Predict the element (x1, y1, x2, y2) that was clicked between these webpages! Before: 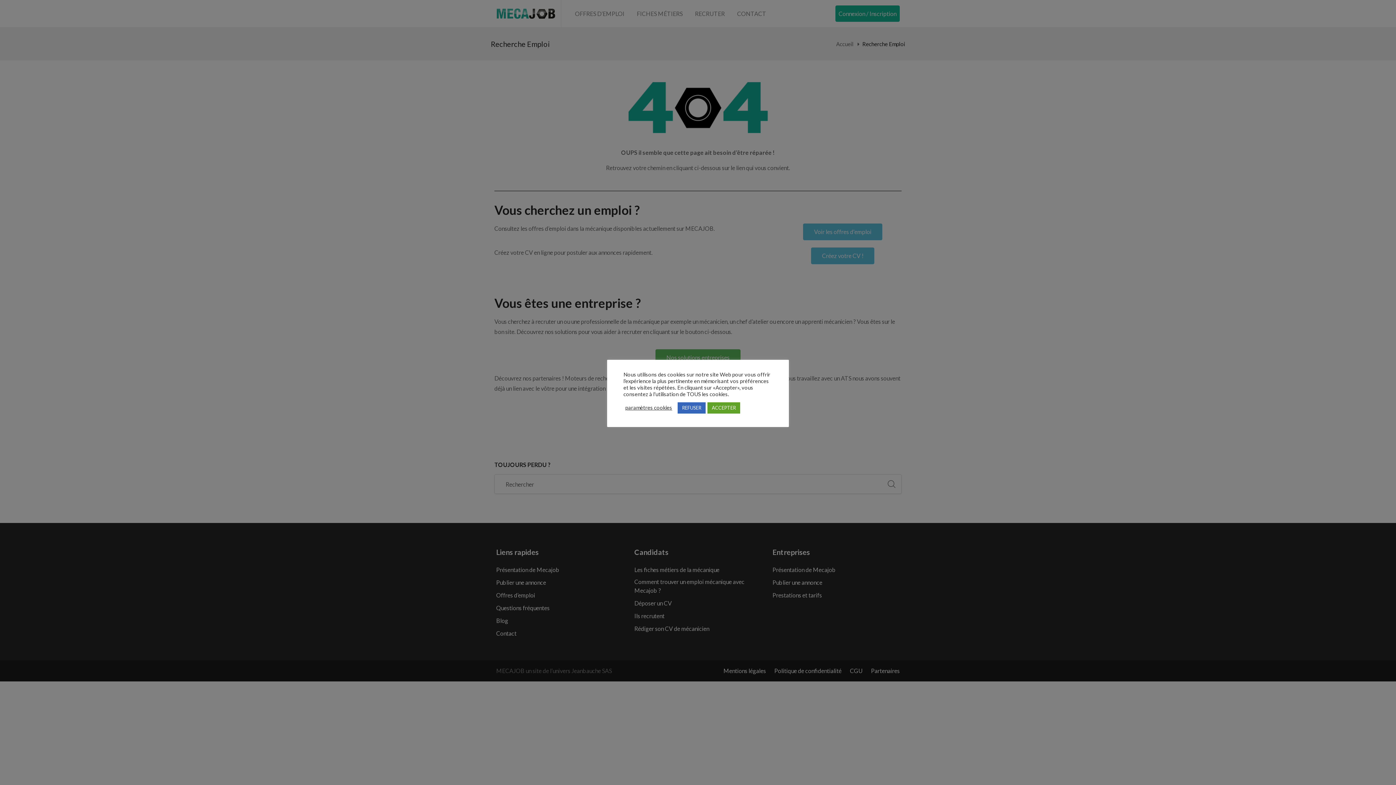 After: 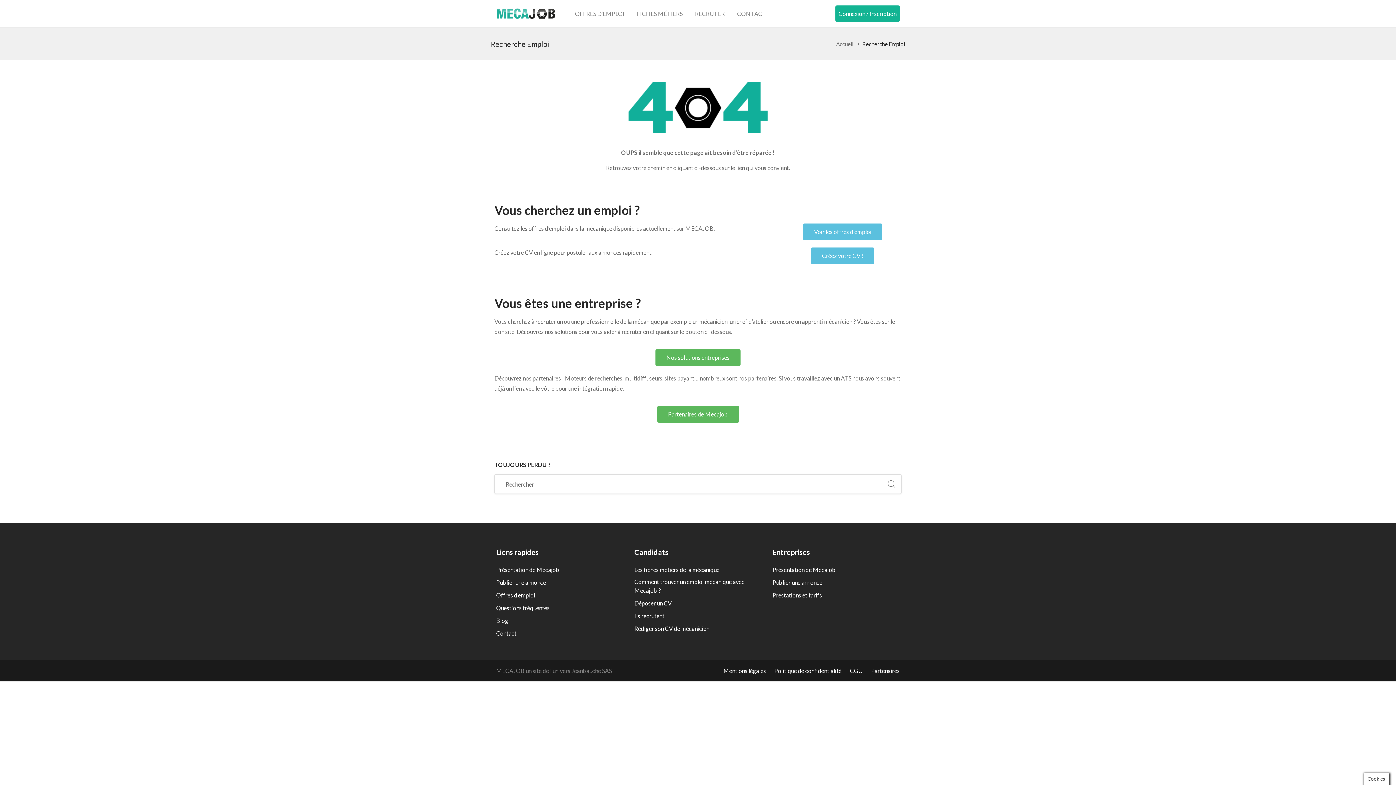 Action: label: REFUSER bbox: (677, 402, 705, 413)